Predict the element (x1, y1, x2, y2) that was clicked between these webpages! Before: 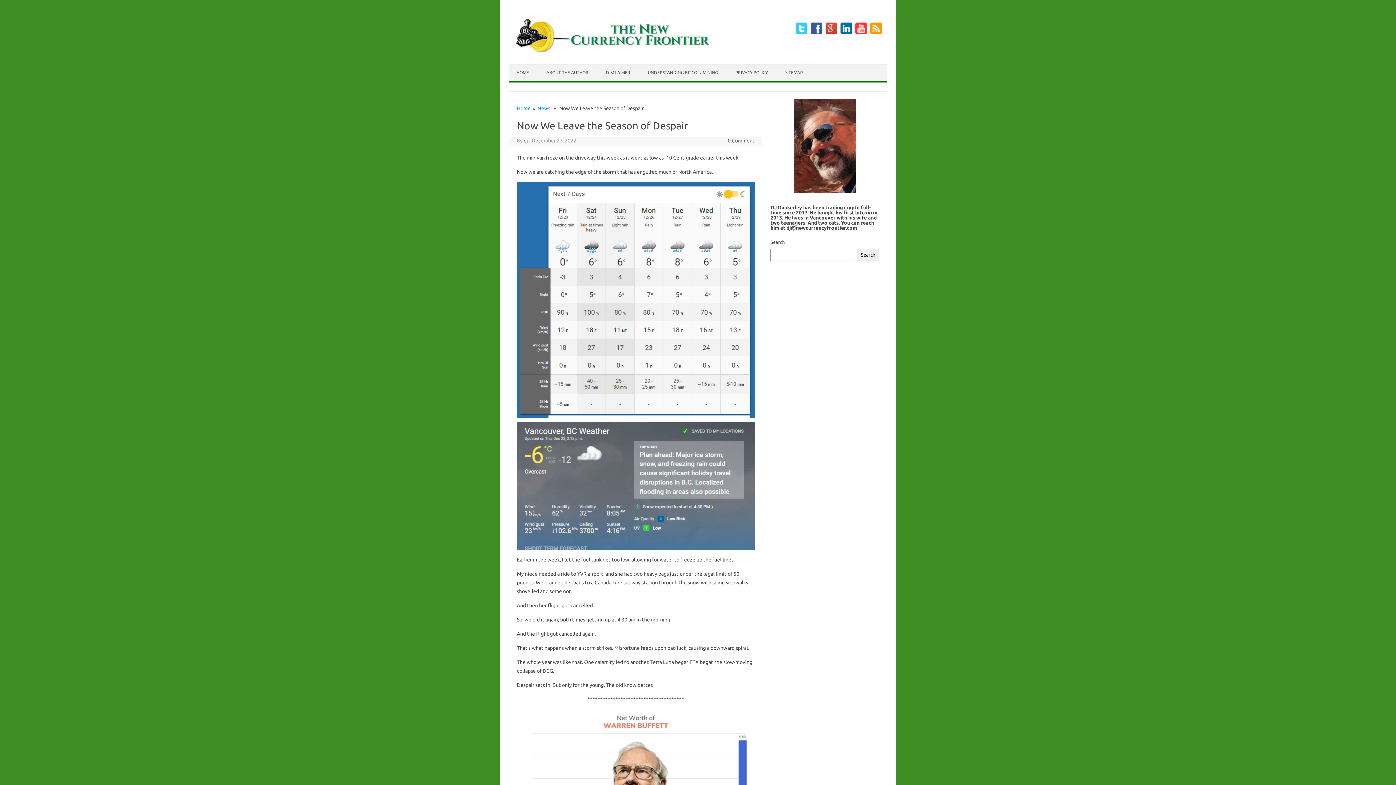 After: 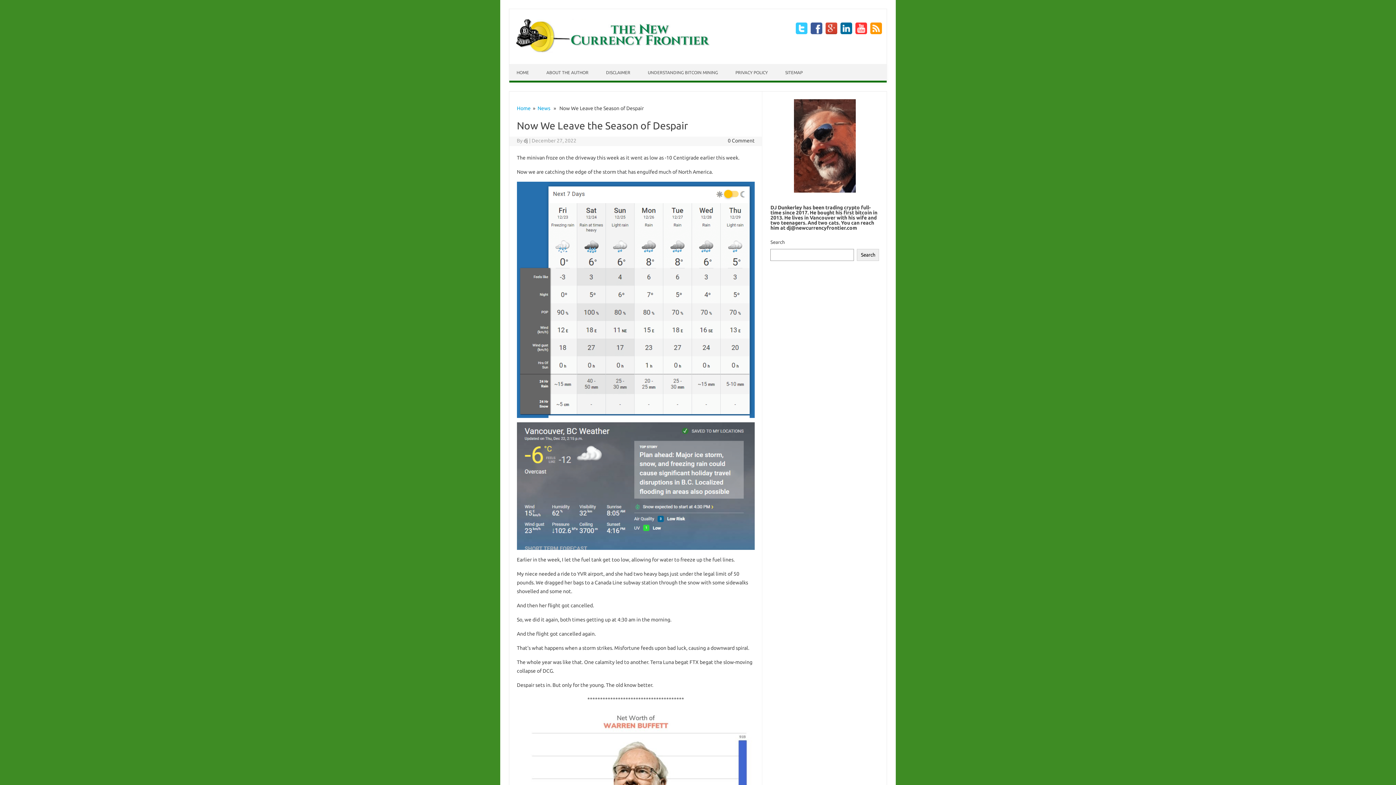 Action: bbox: (727, 137, 754, 143) label: 0 Comment